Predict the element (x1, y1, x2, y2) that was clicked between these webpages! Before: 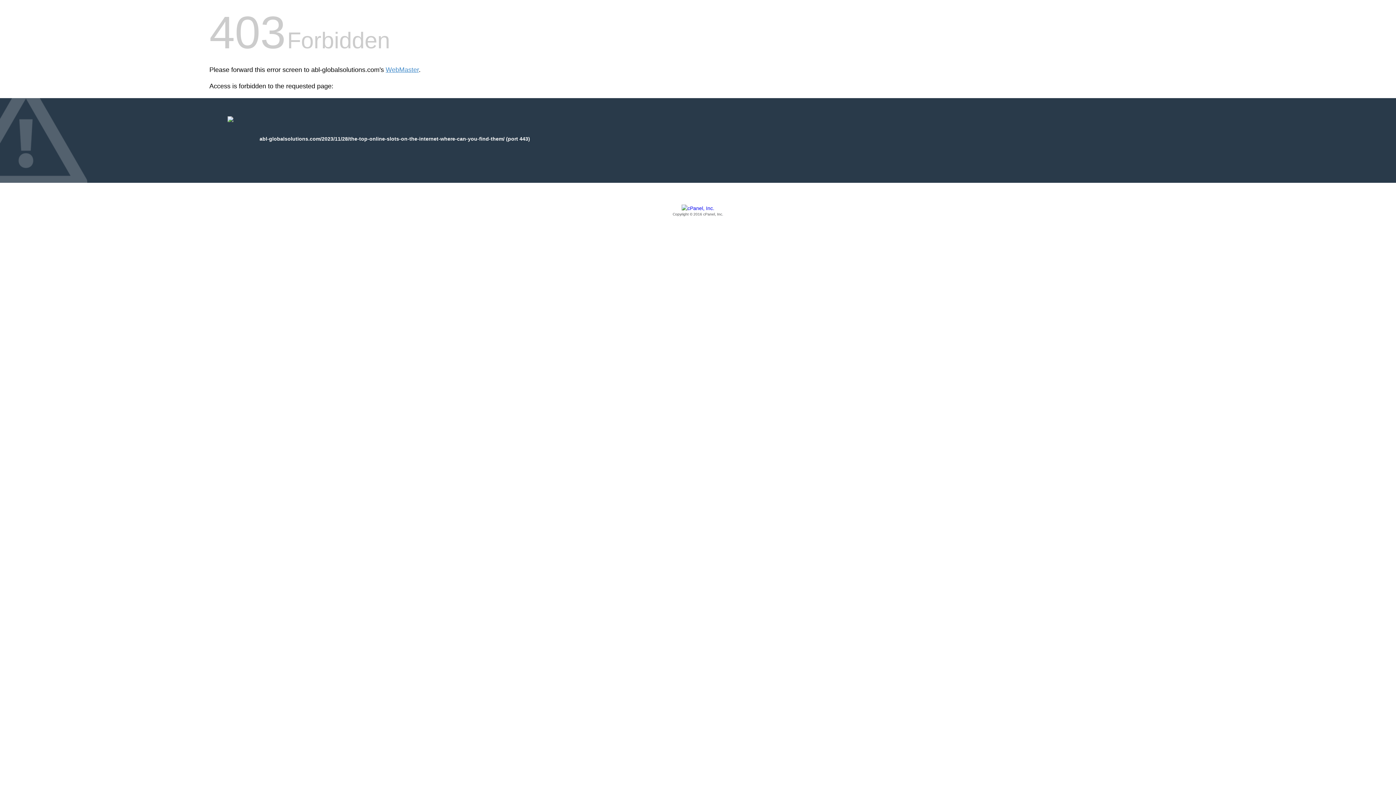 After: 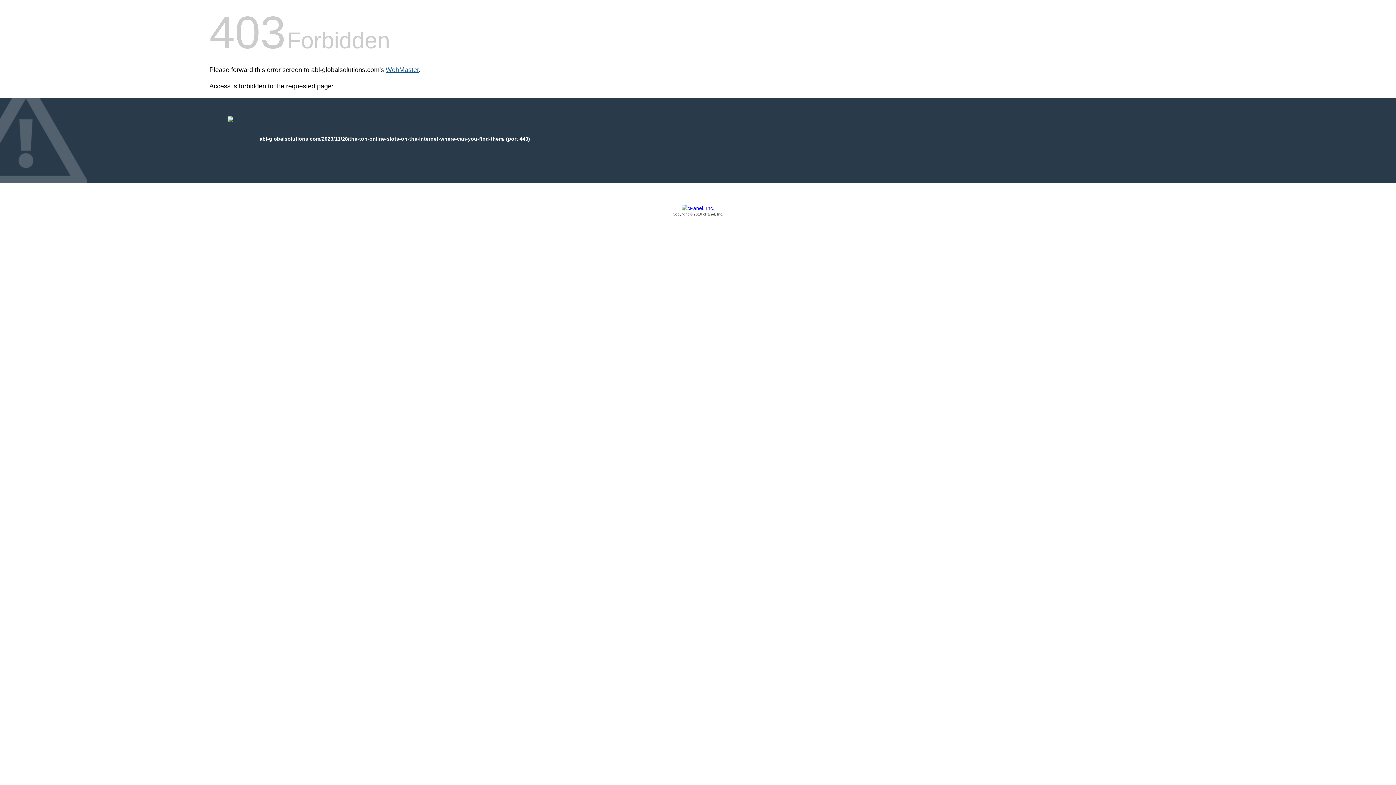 Action: bbox: (385, 66, 418, 73) label: WebMaster